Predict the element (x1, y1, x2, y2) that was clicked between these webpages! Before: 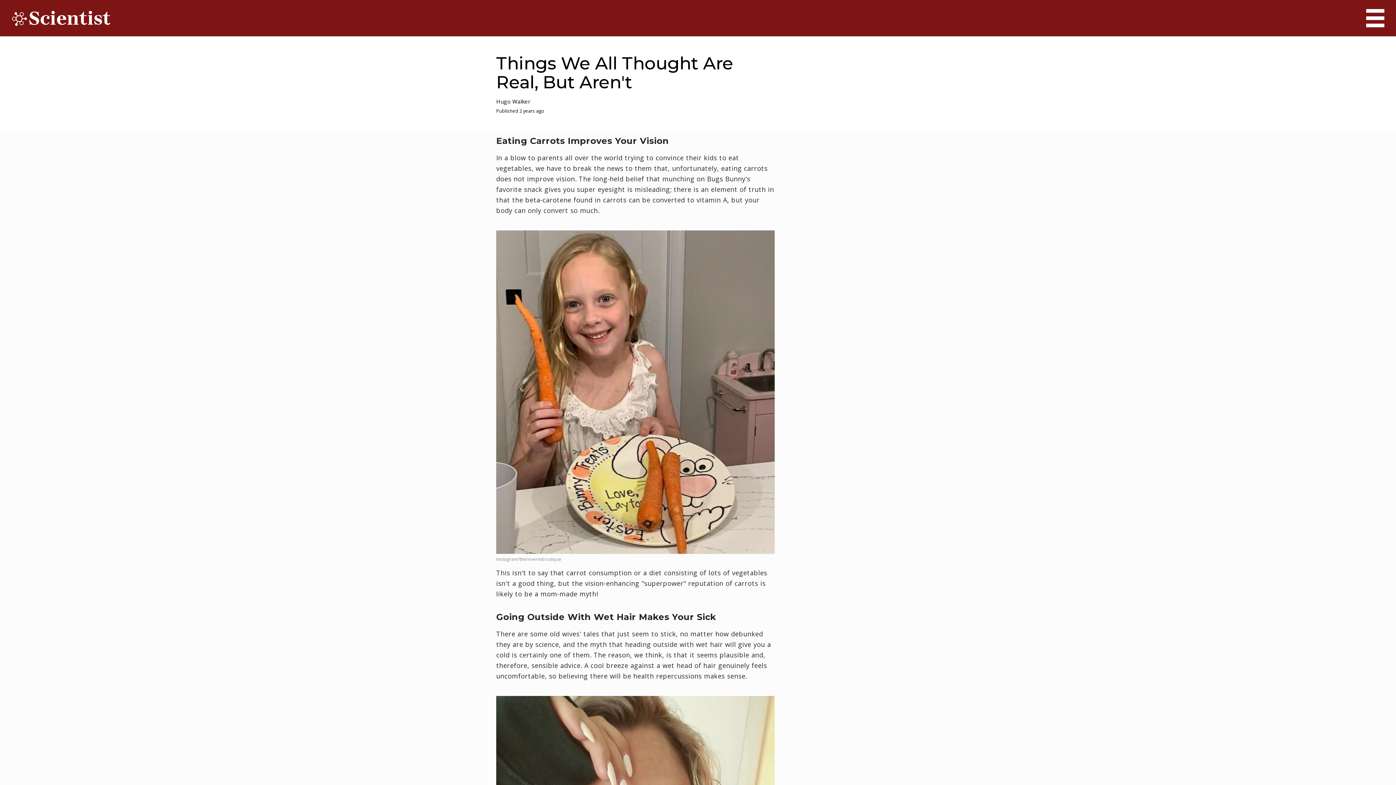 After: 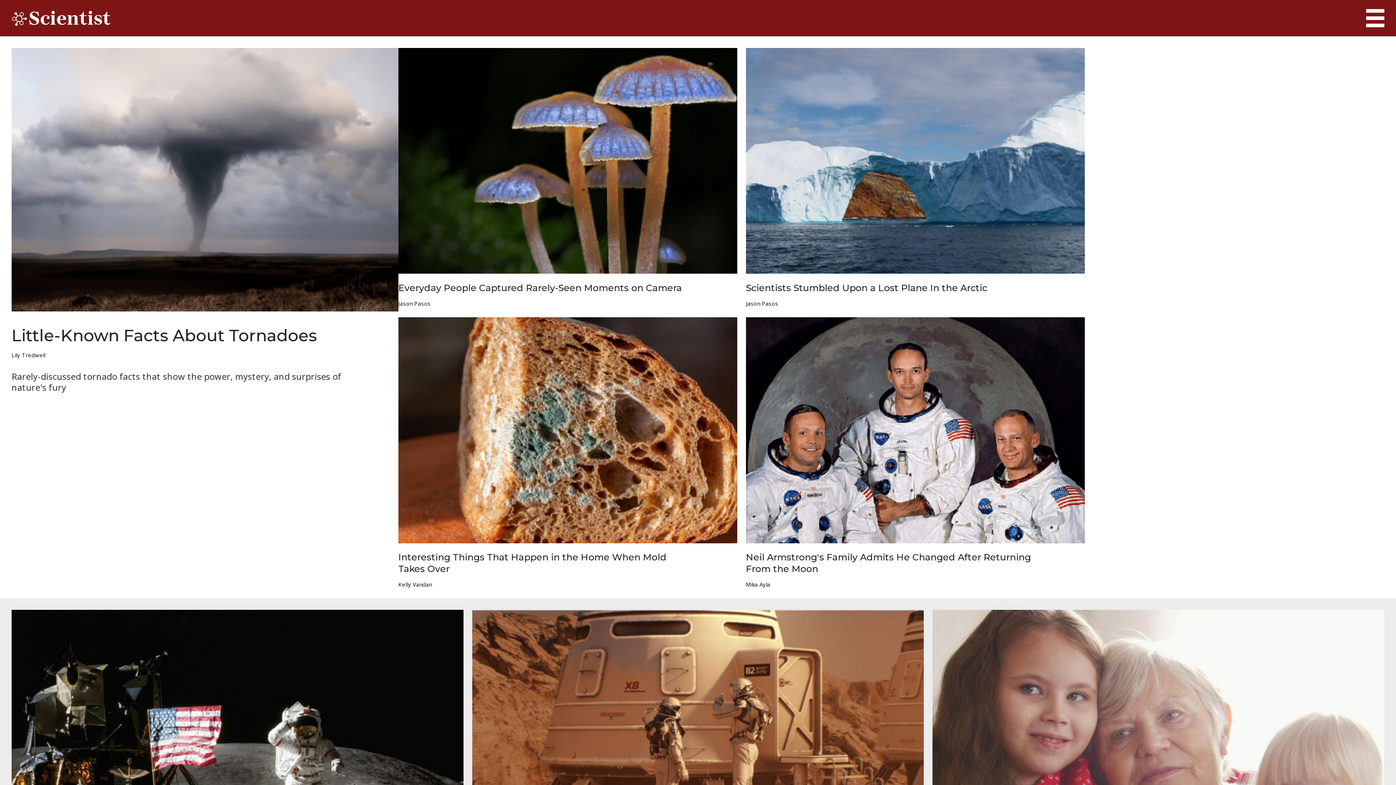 Action: bbox: (11, 10, 110, 25)